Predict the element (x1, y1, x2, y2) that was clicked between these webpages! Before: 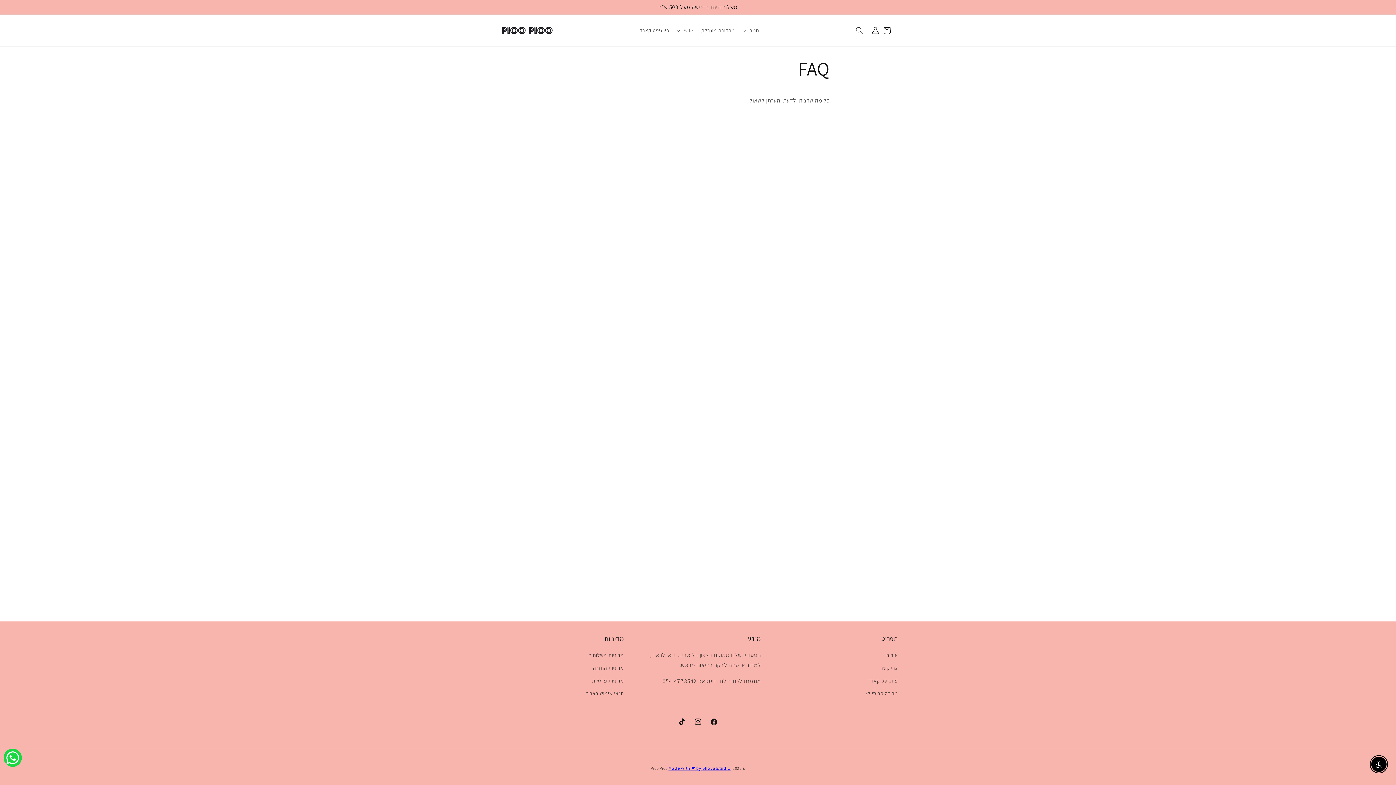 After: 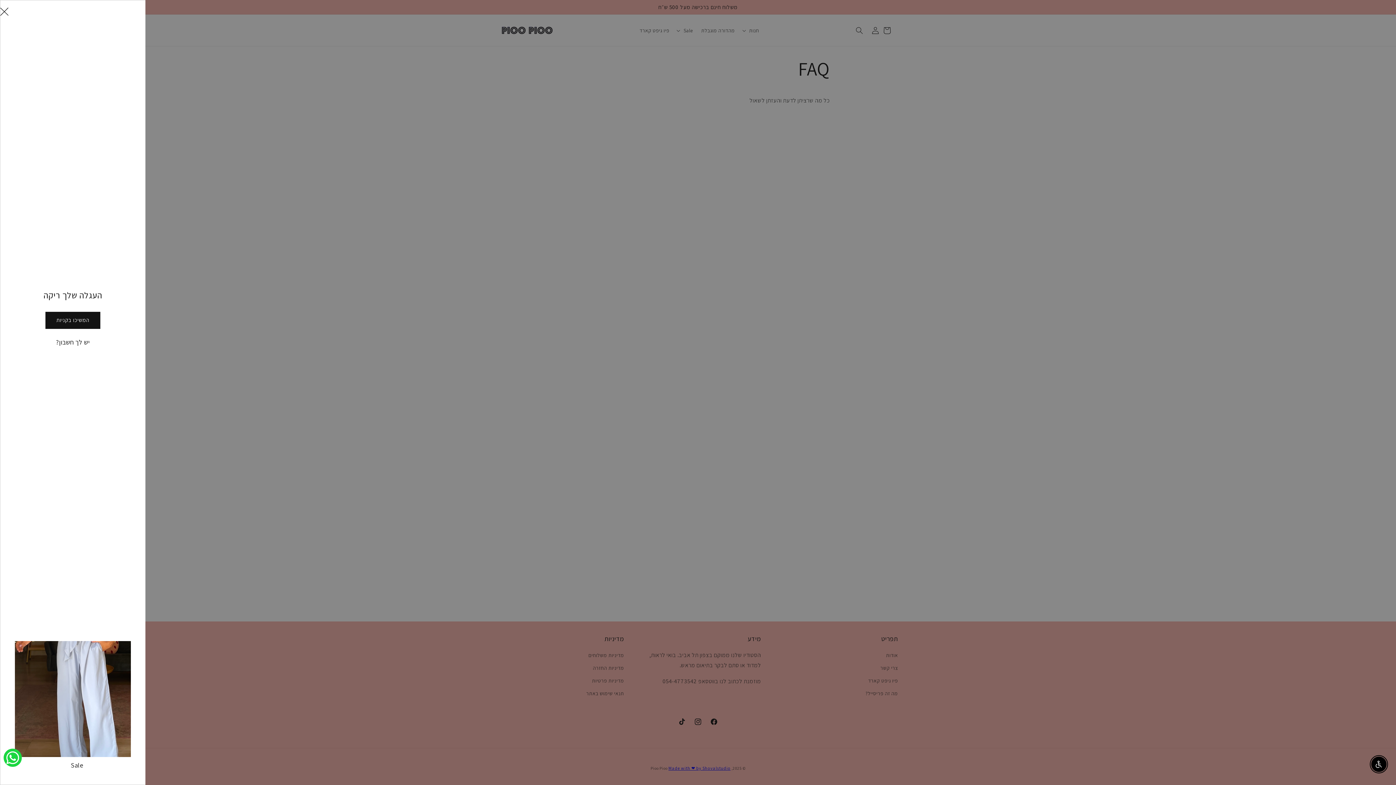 Action: bbox: (879, 22, 895, 38) label: עגלה